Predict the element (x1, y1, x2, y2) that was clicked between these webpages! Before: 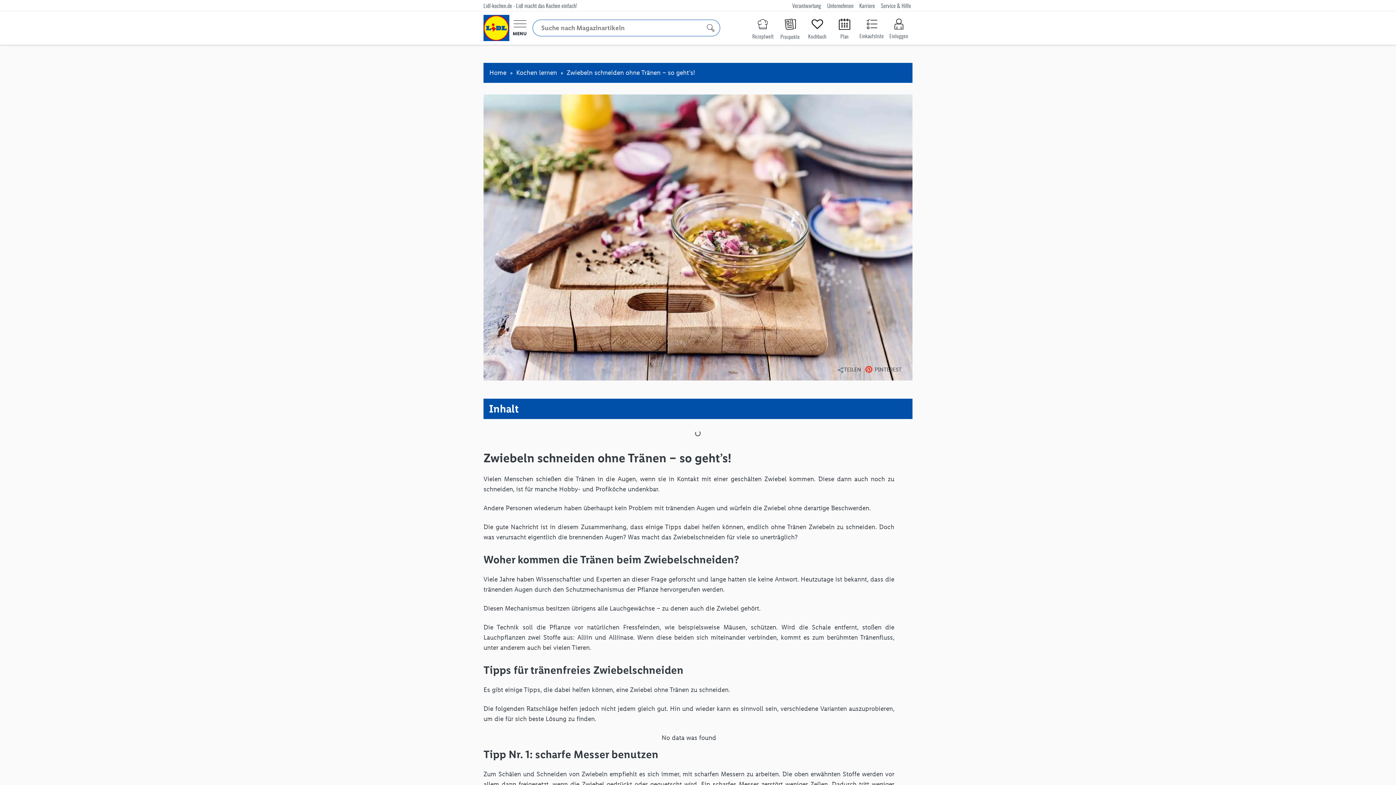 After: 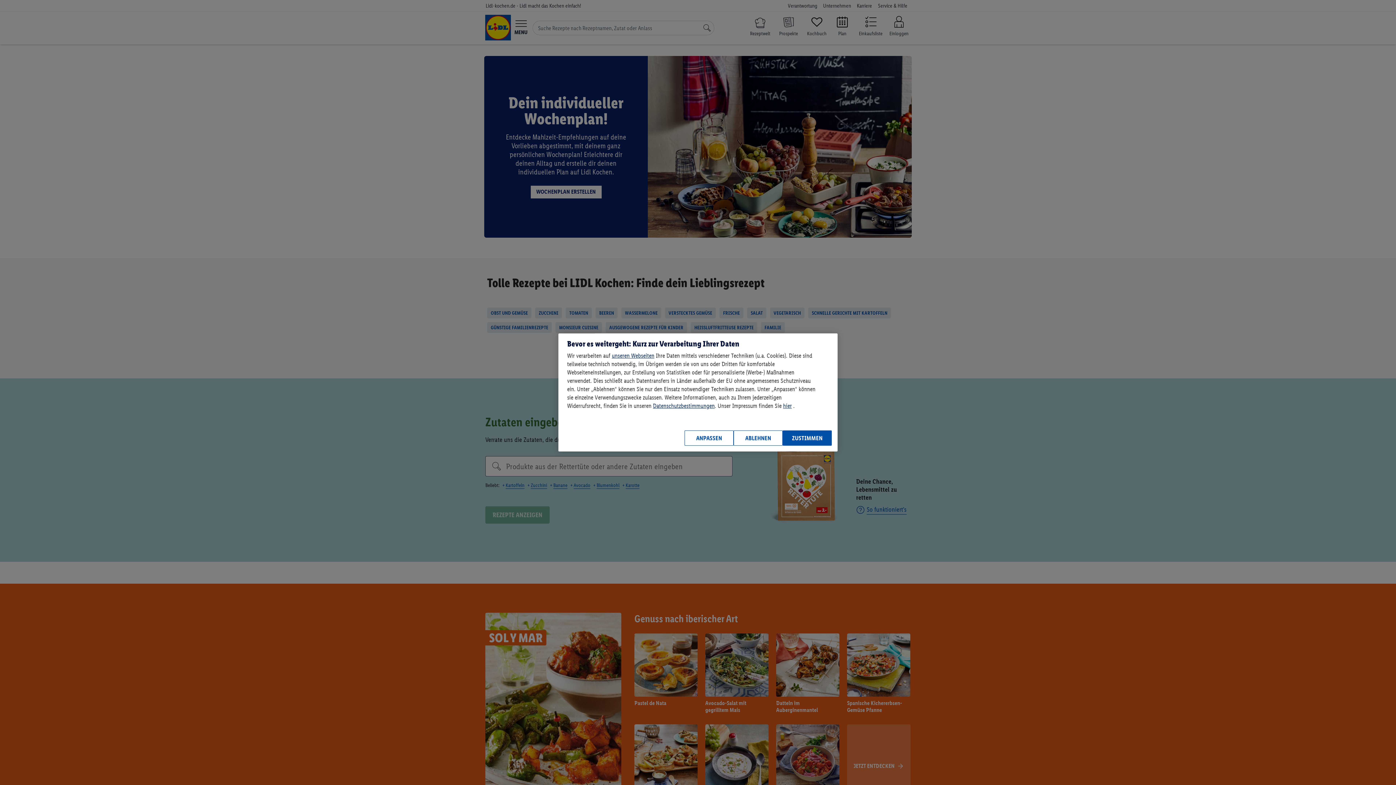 Action: bbox: (757, 18, 768, 29)